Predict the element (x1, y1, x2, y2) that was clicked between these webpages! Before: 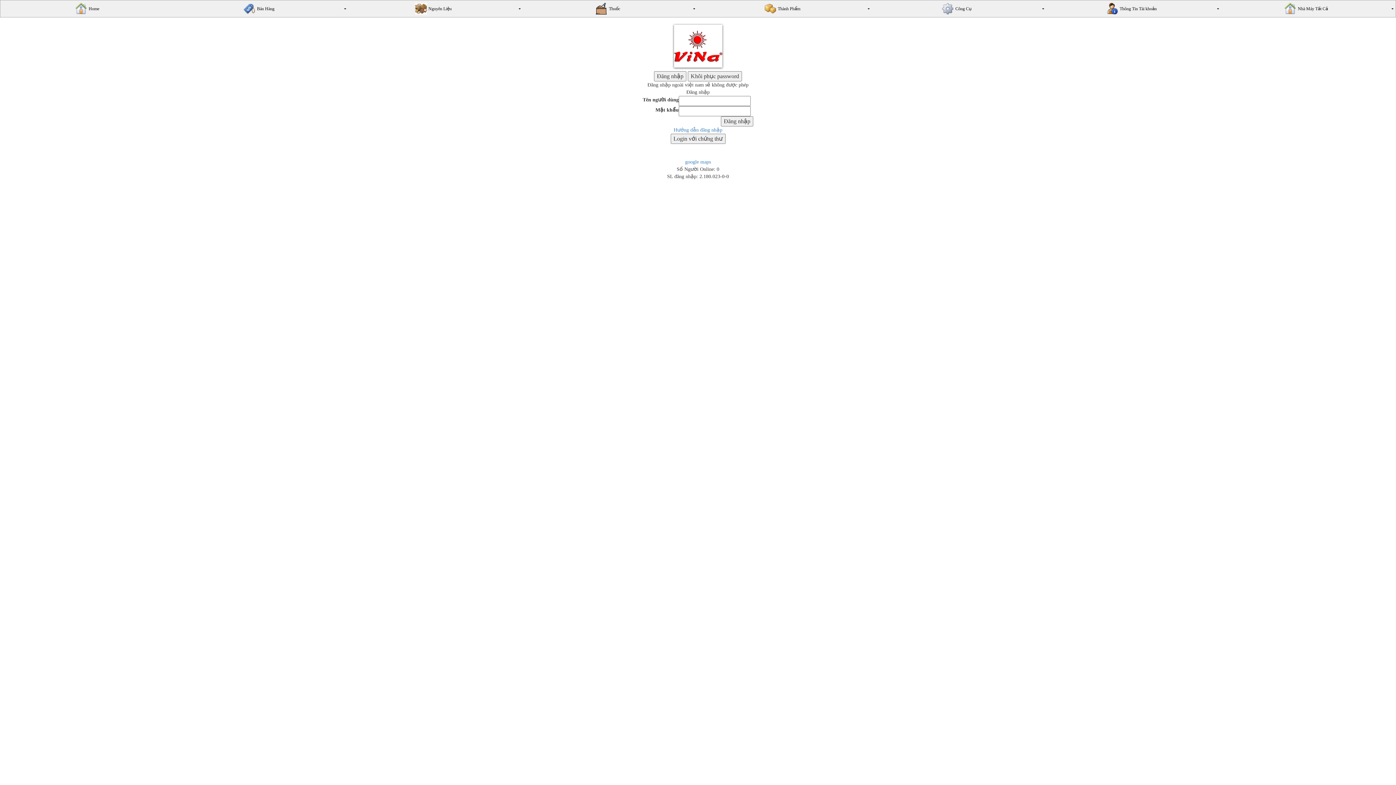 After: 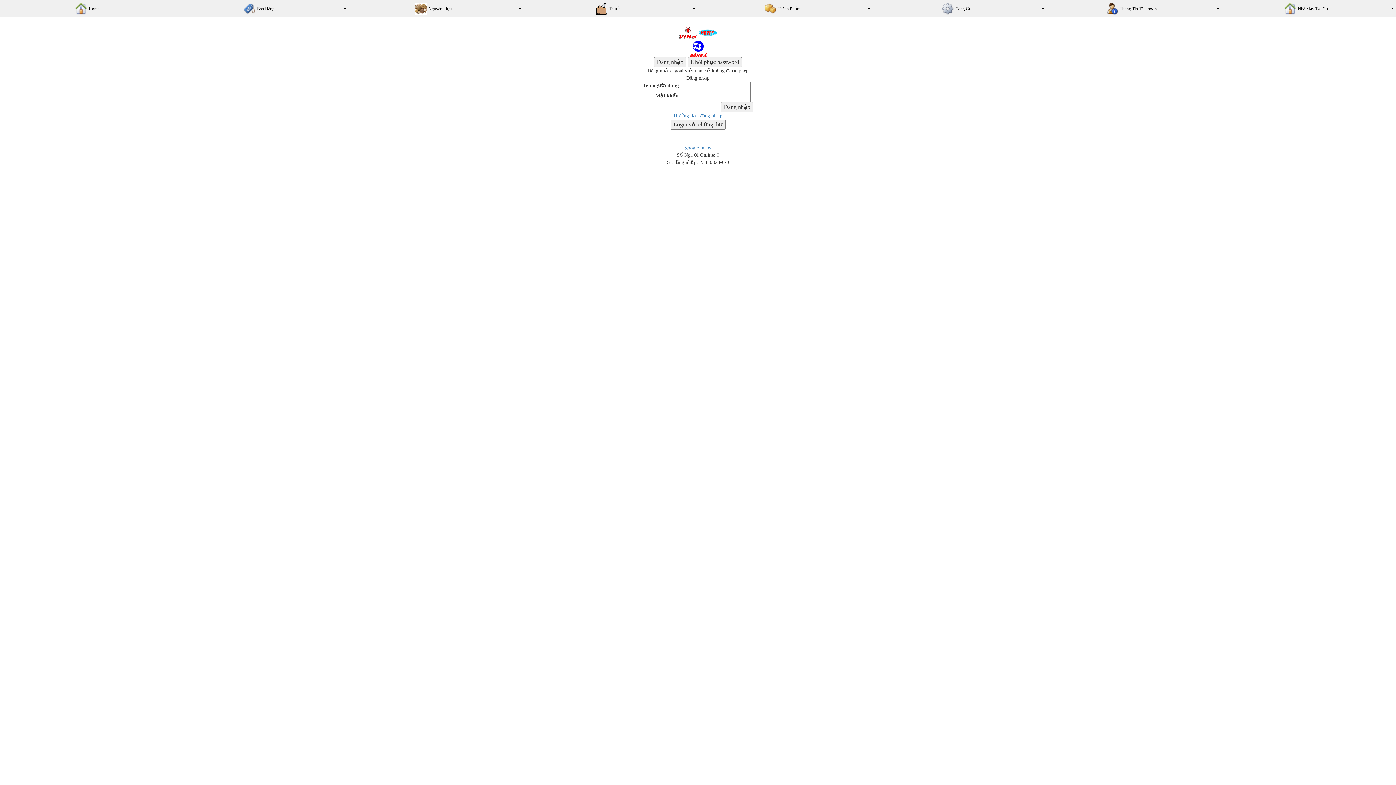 Action: label: Home bbox: (1, 1, 173, 16)